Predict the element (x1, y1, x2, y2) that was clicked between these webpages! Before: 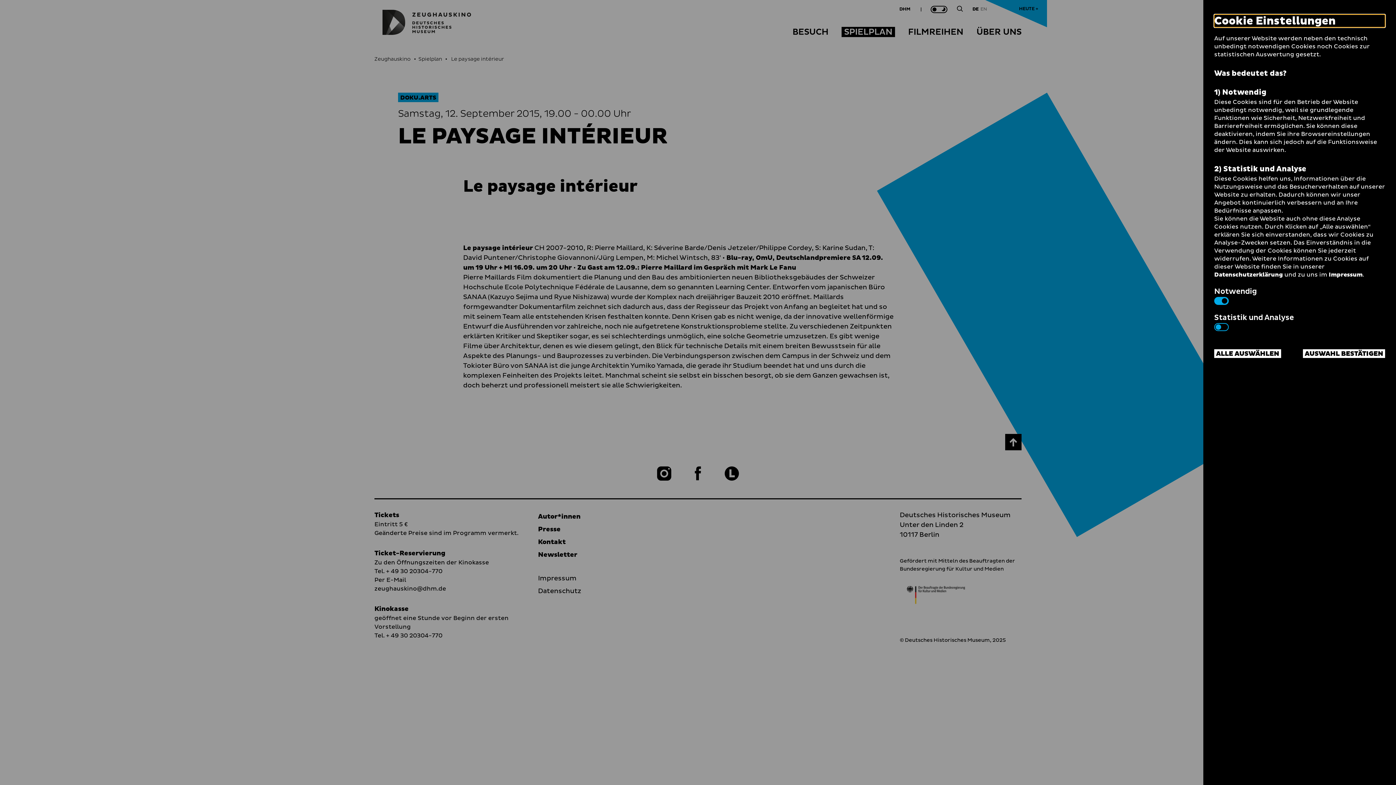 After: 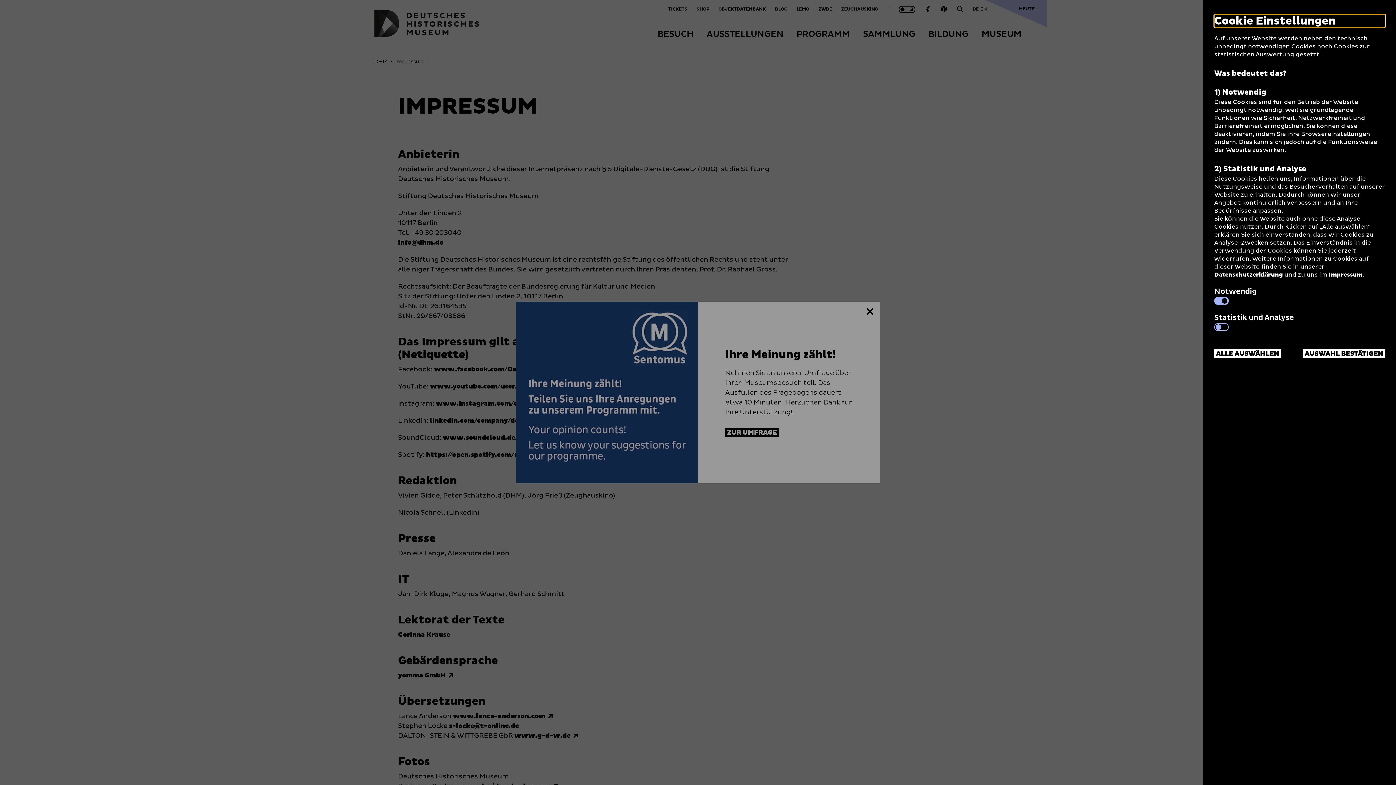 Action: label: Impressum bbox: (1329, 271, 1362, 278)